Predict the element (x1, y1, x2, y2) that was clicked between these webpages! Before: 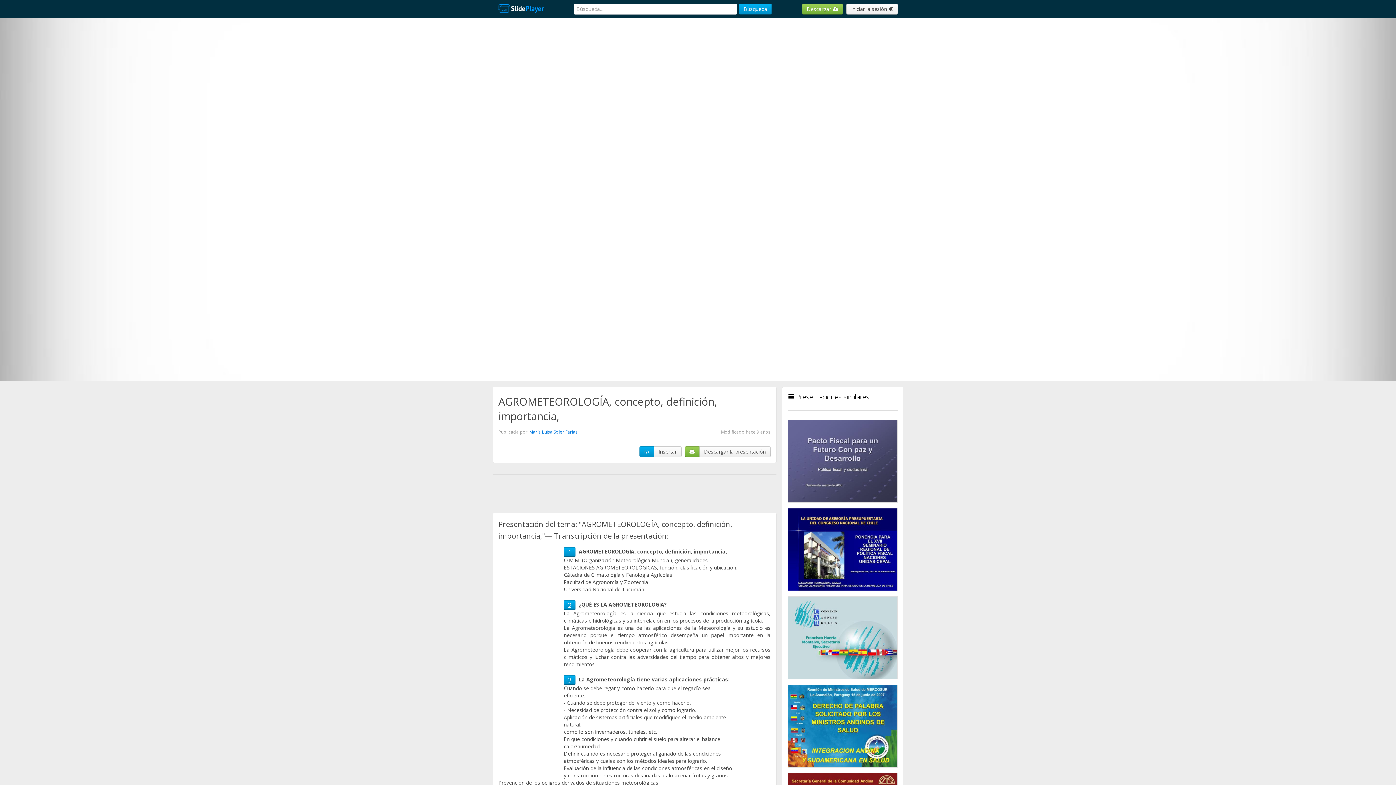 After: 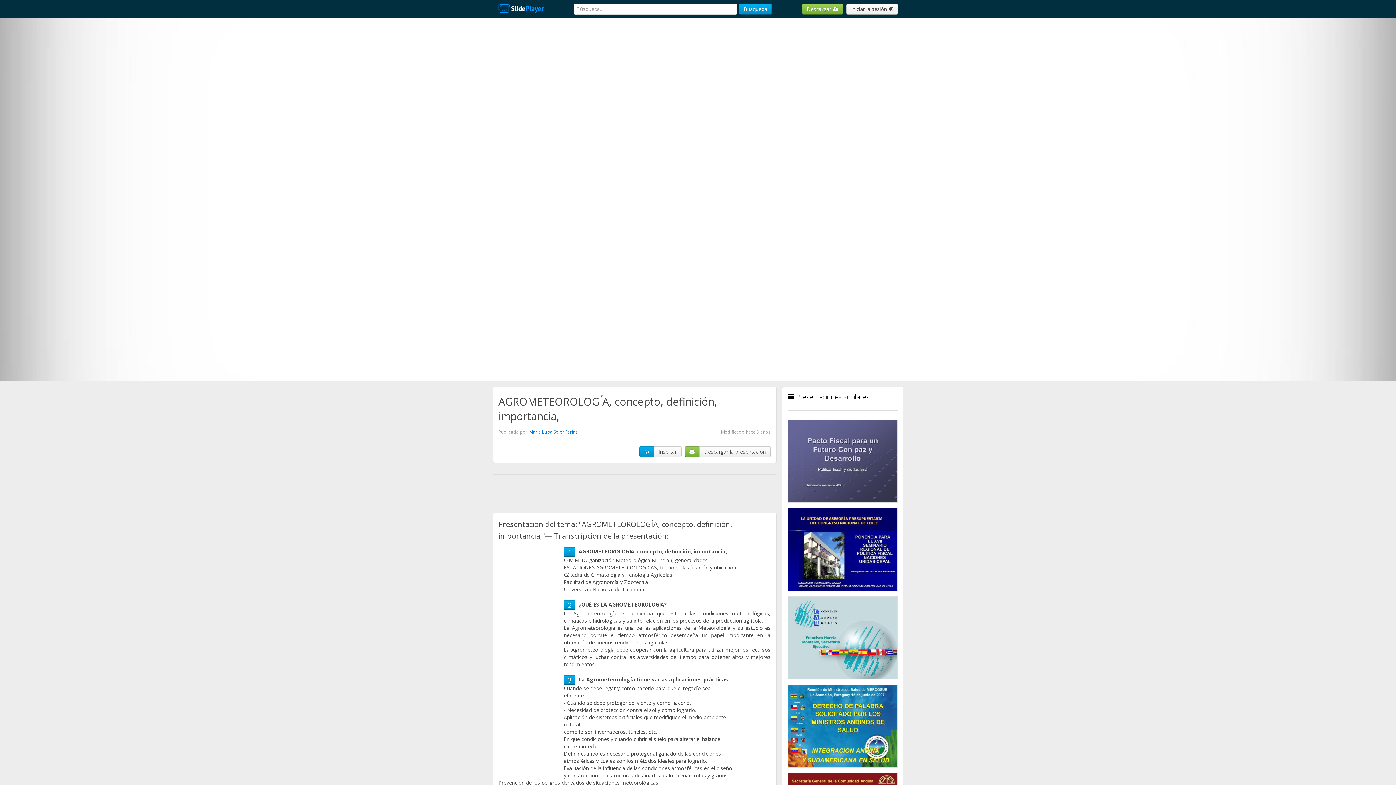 Action: bbox: (568, 548, 571, 556) label: 1